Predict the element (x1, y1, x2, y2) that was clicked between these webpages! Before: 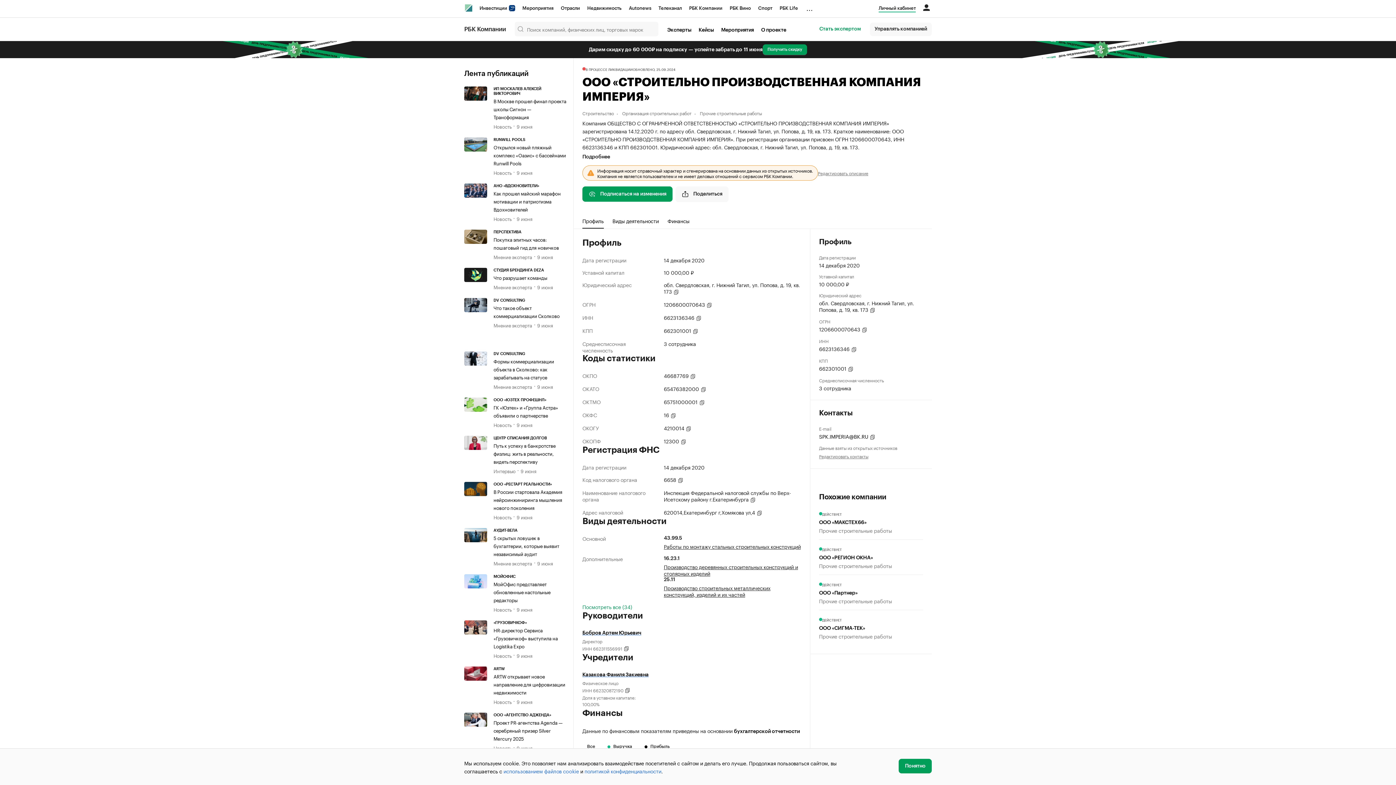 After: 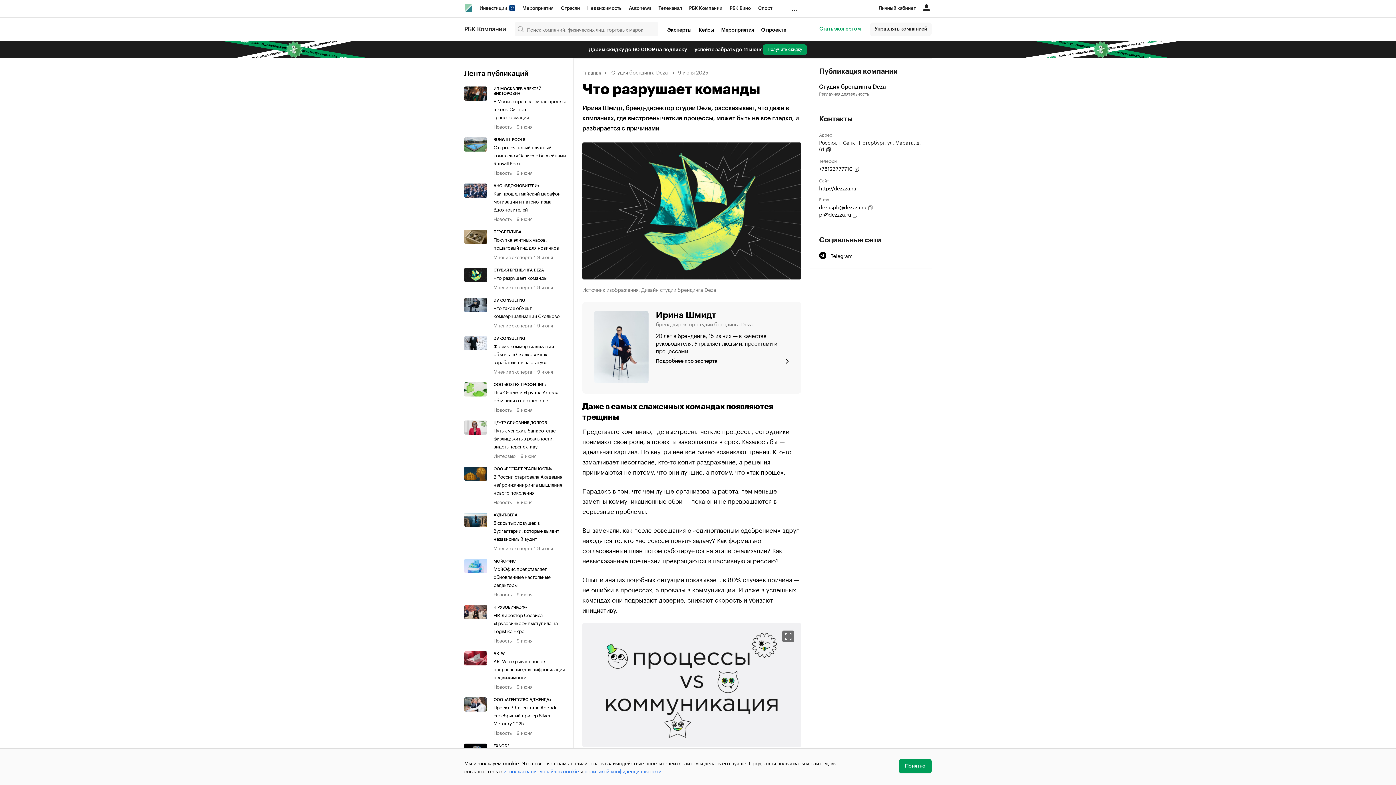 Action: bbox: (493, 273, 547, 281) label: Что разрушает команды